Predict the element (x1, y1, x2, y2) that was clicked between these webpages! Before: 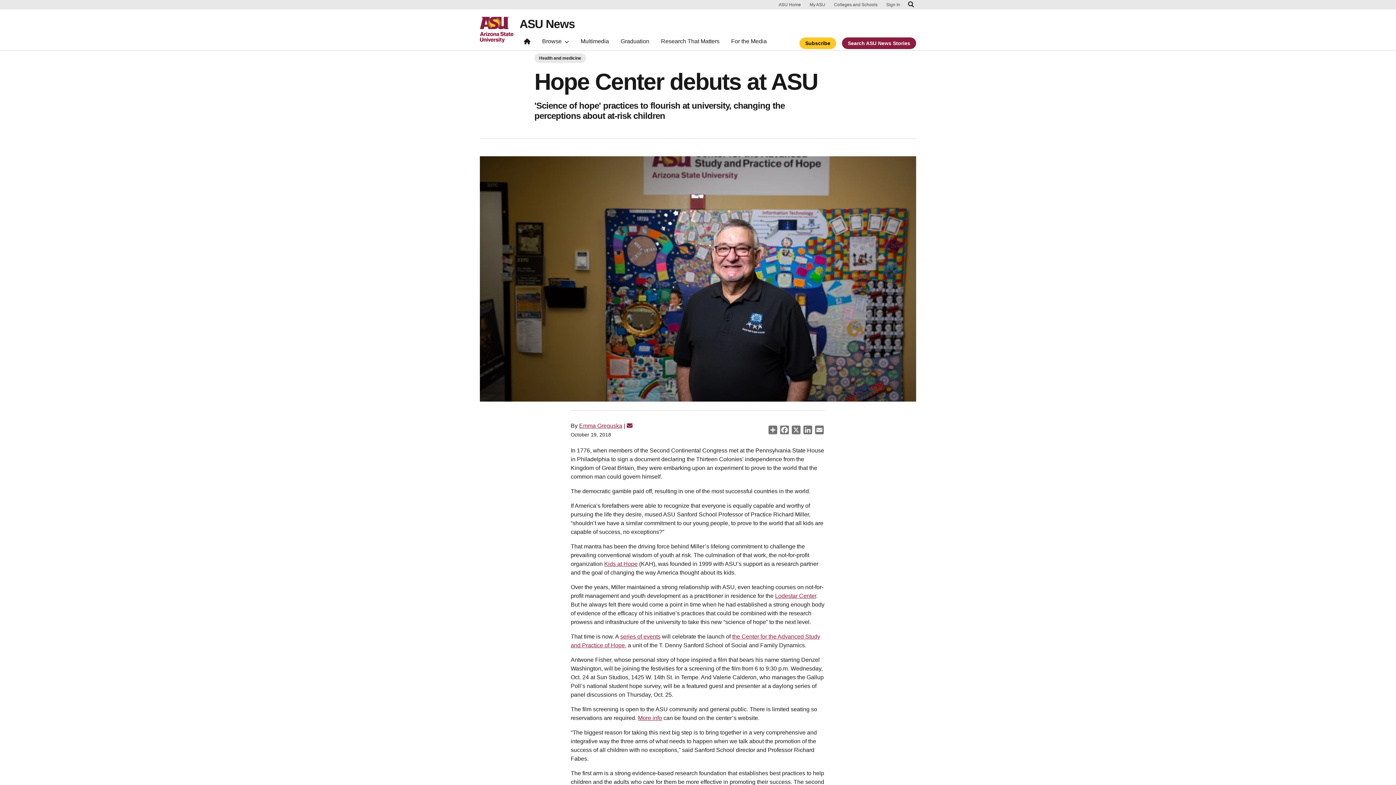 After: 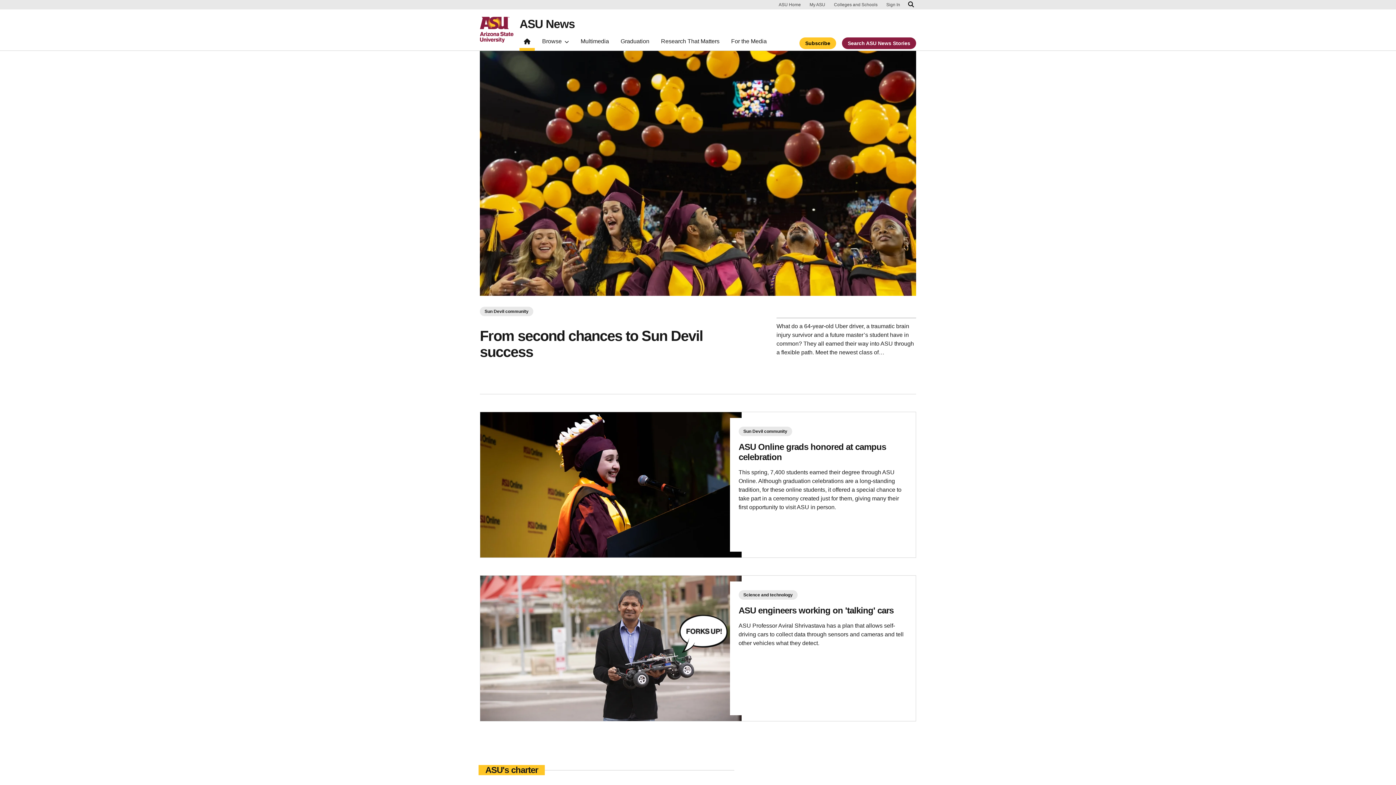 Action: label: ASU News bbox: (519, 18, 574, 29)